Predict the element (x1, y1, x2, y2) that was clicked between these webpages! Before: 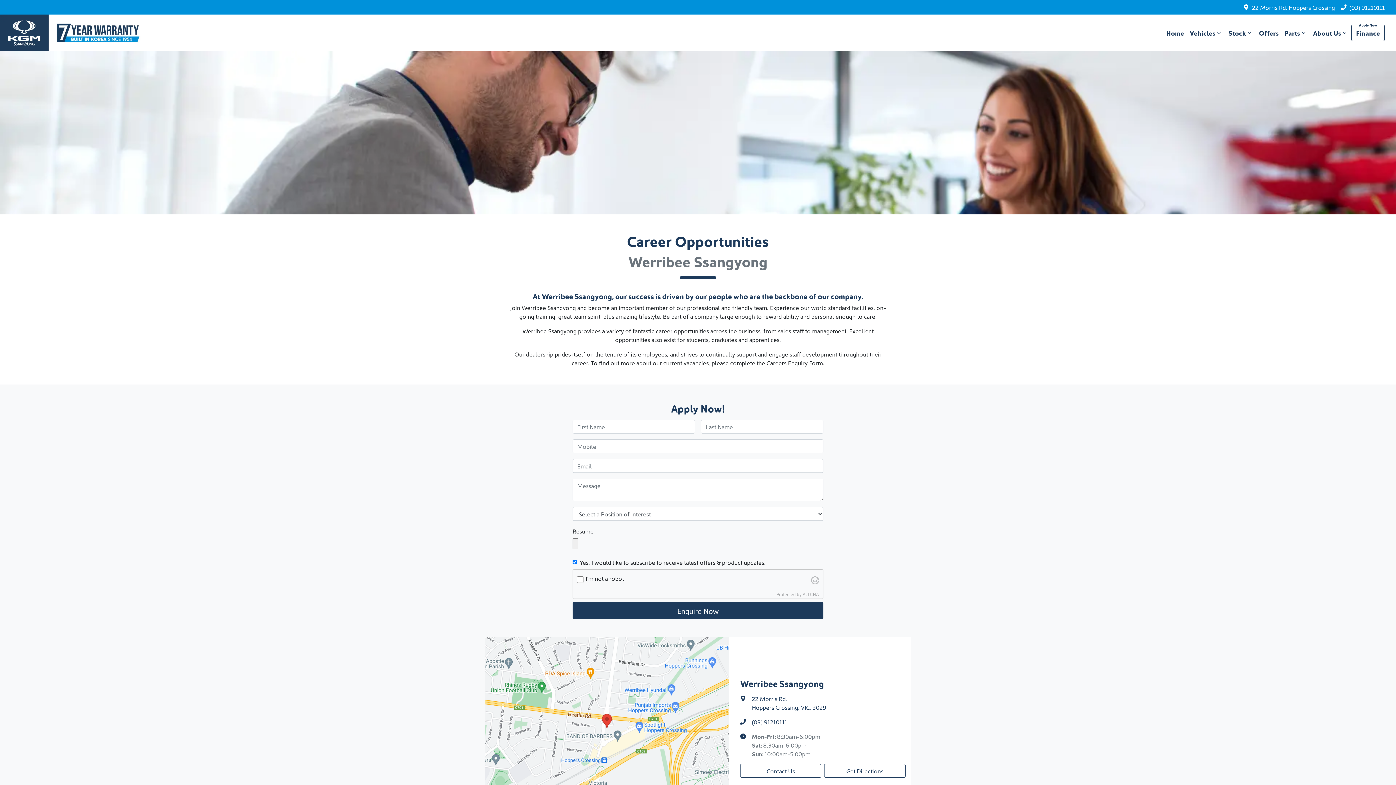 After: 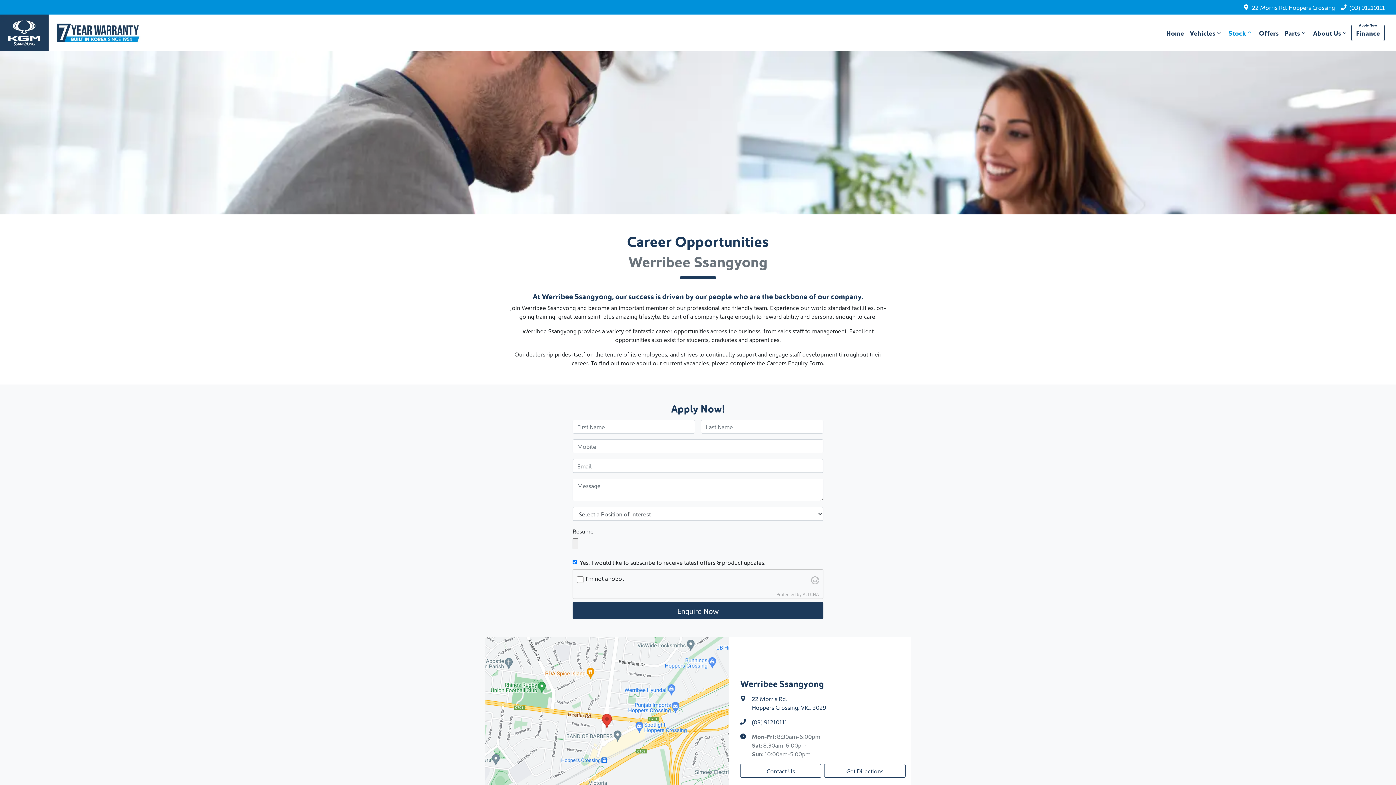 Action: bbox: (1218, 24, 1249, 40) label: Stock